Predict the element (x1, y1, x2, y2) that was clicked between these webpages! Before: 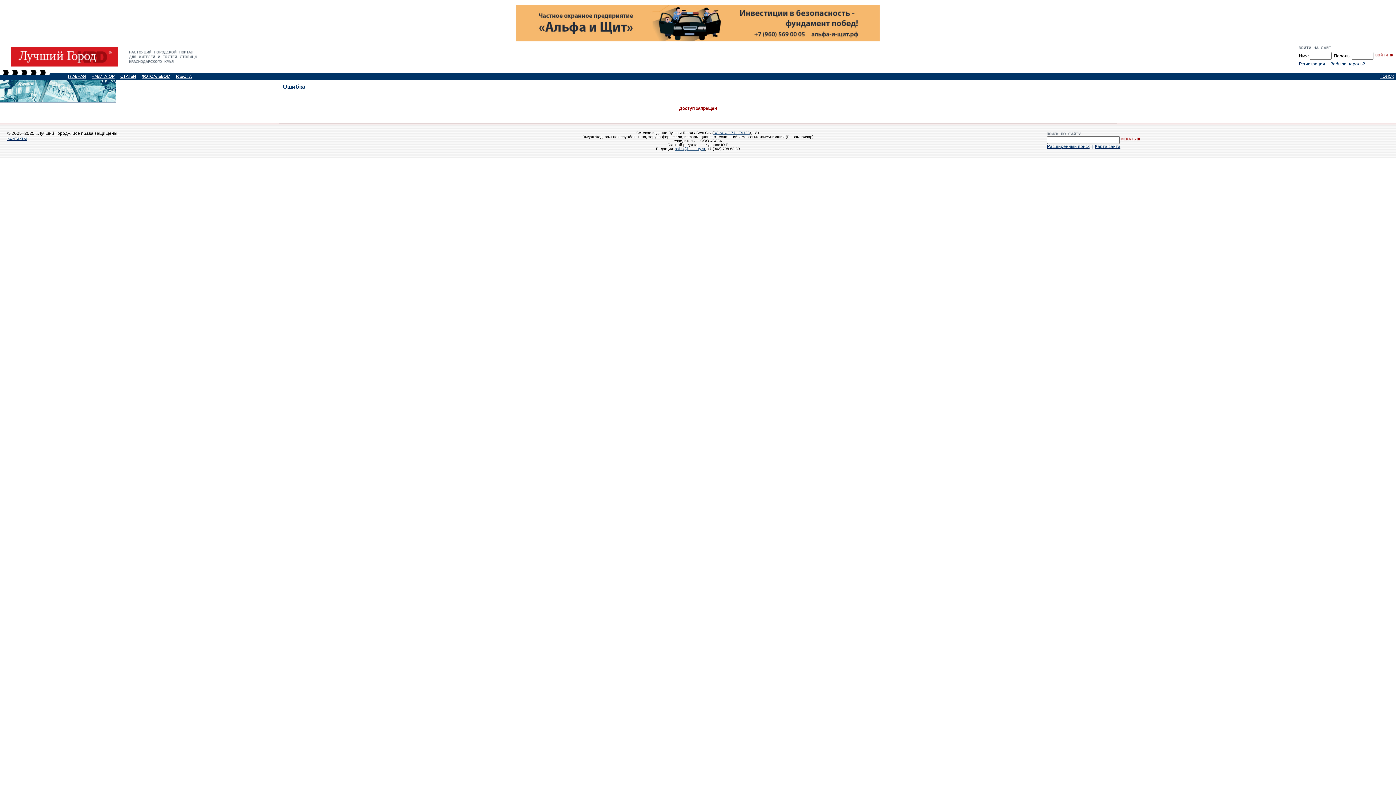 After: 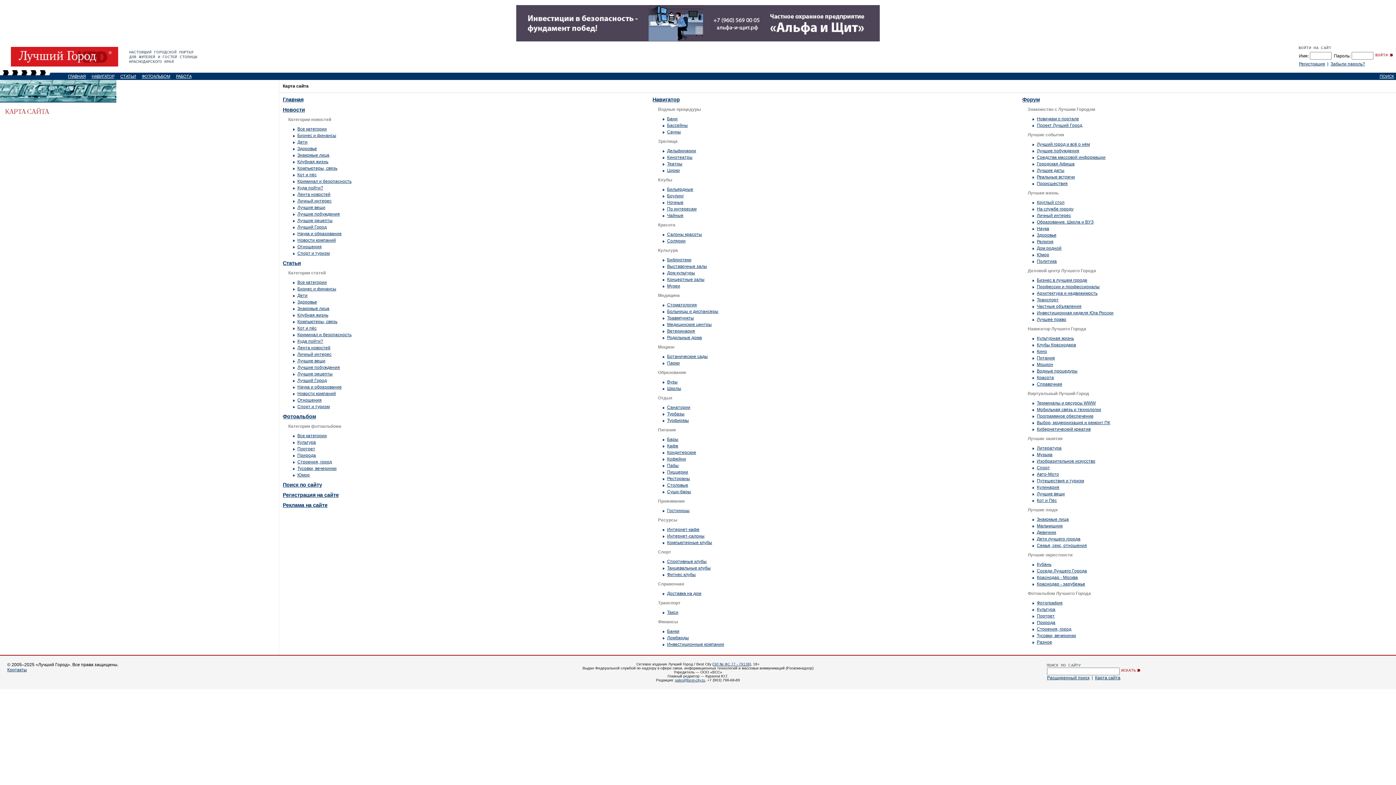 Action: label: Карта сайта bbox: (1095, 144, 1120, 149)